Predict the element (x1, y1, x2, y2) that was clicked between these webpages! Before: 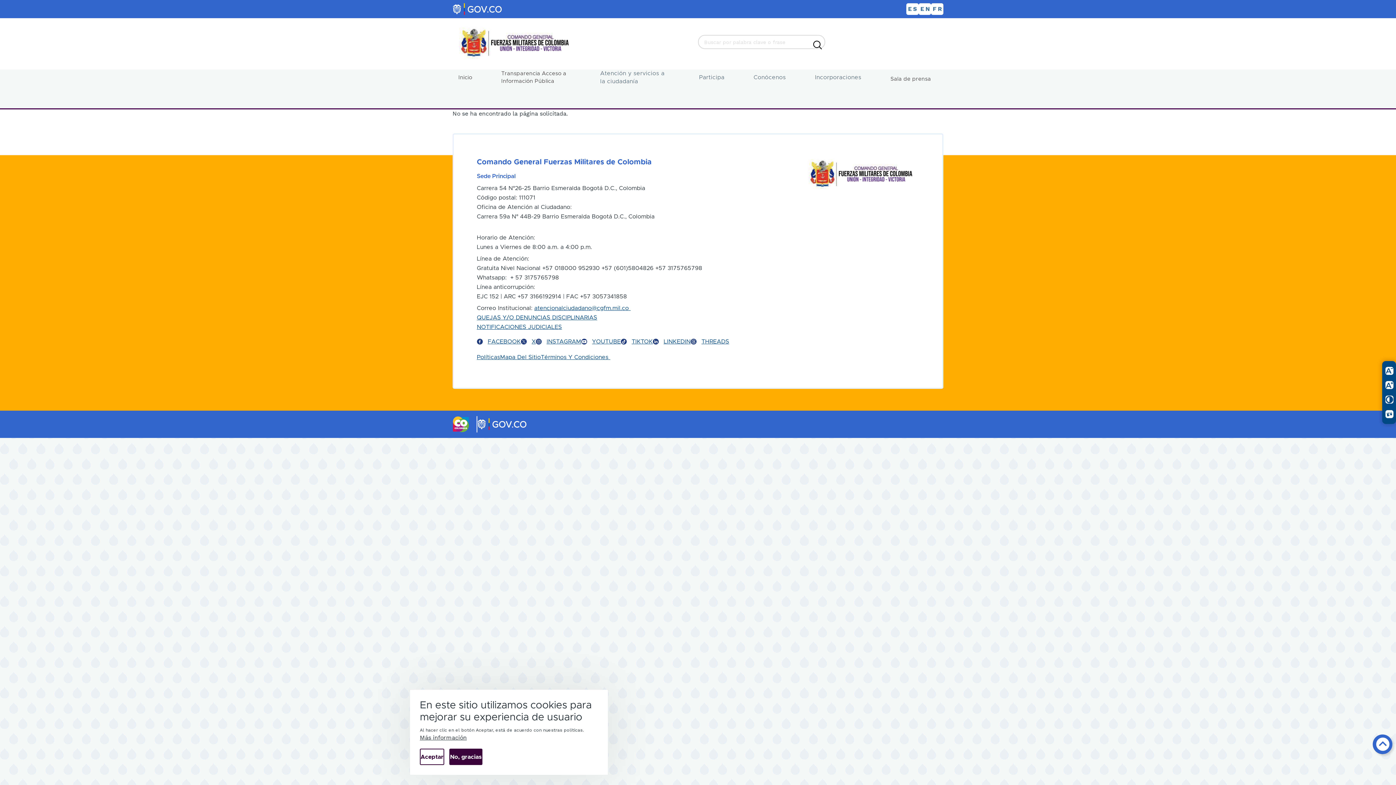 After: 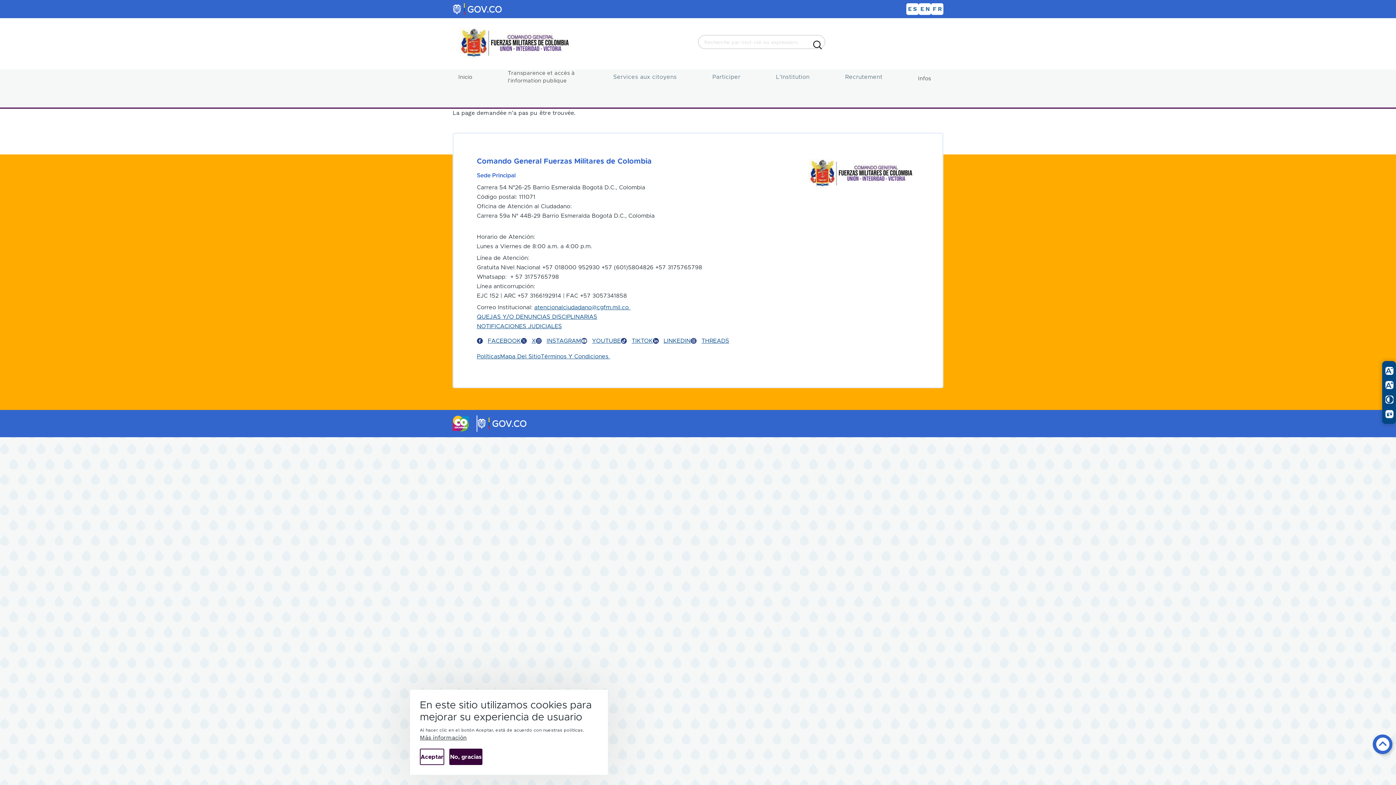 Action: bbox: (933, 4, 941, 13) label: FR